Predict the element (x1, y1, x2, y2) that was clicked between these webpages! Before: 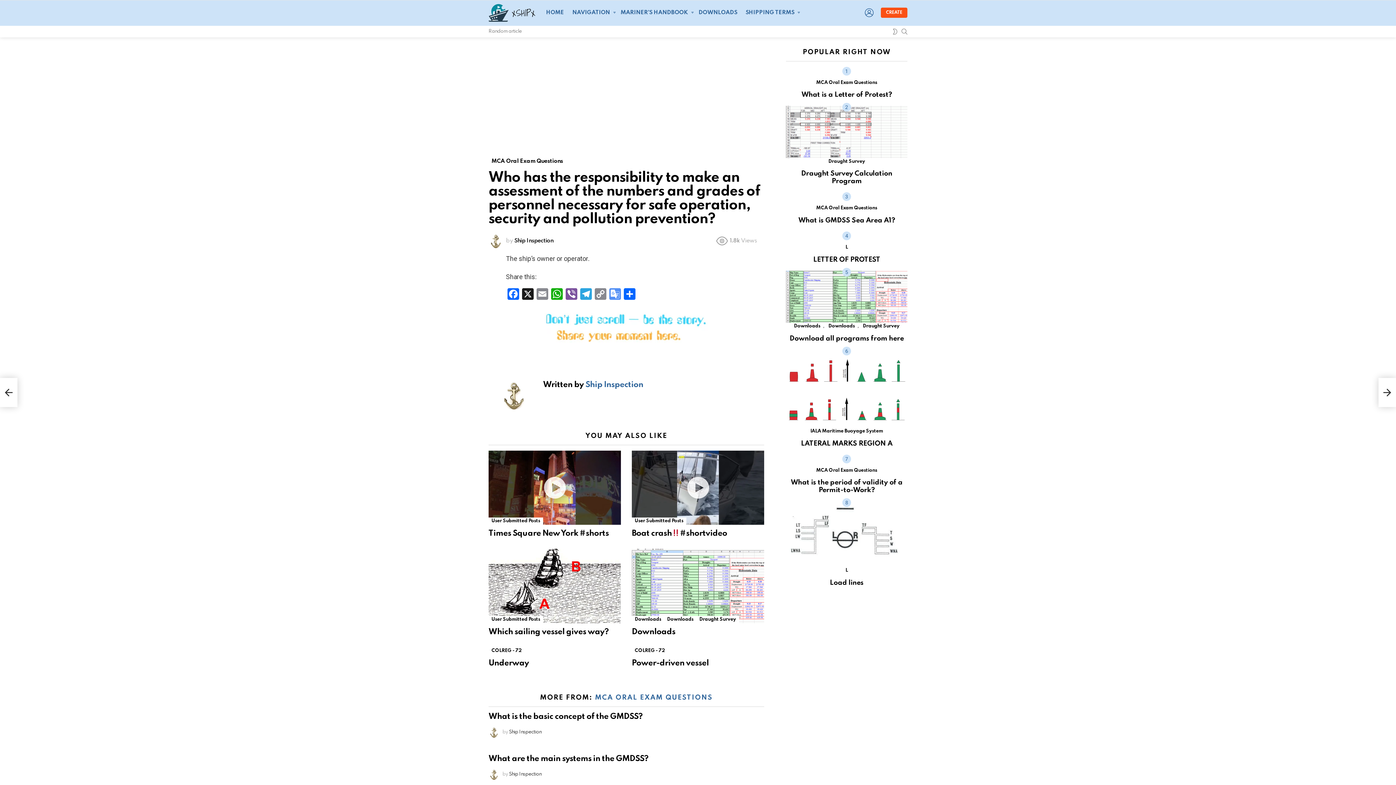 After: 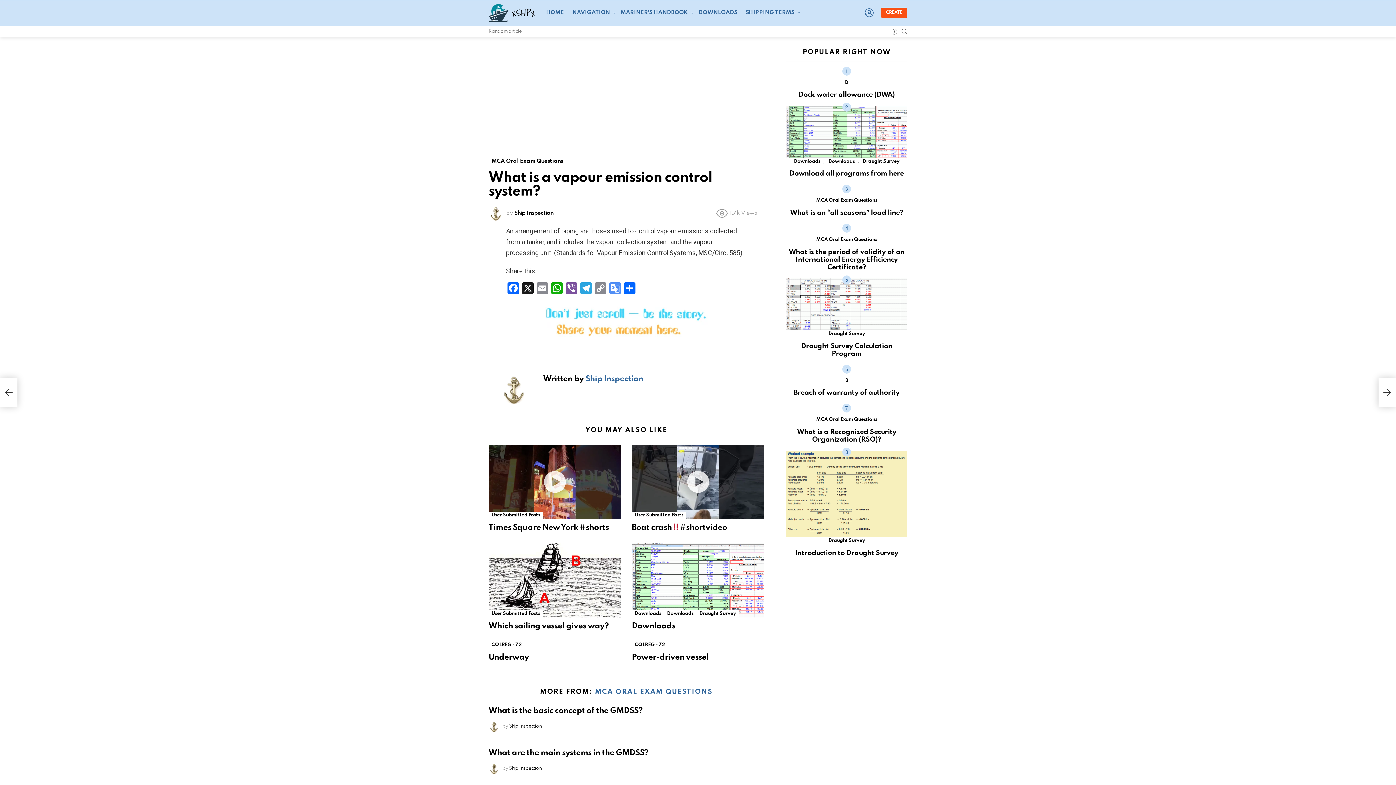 Action: label: Random article bbox: (488, 25, 521, 37)